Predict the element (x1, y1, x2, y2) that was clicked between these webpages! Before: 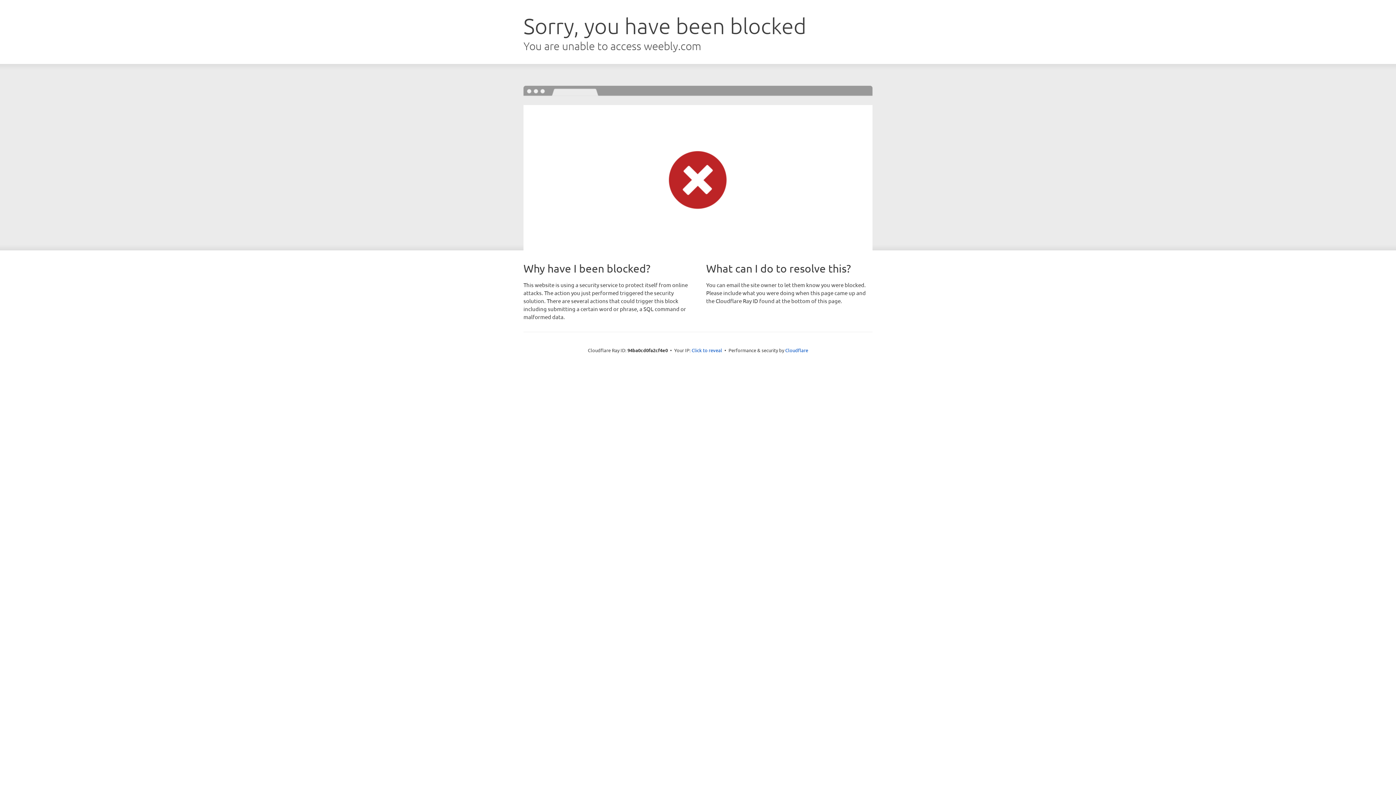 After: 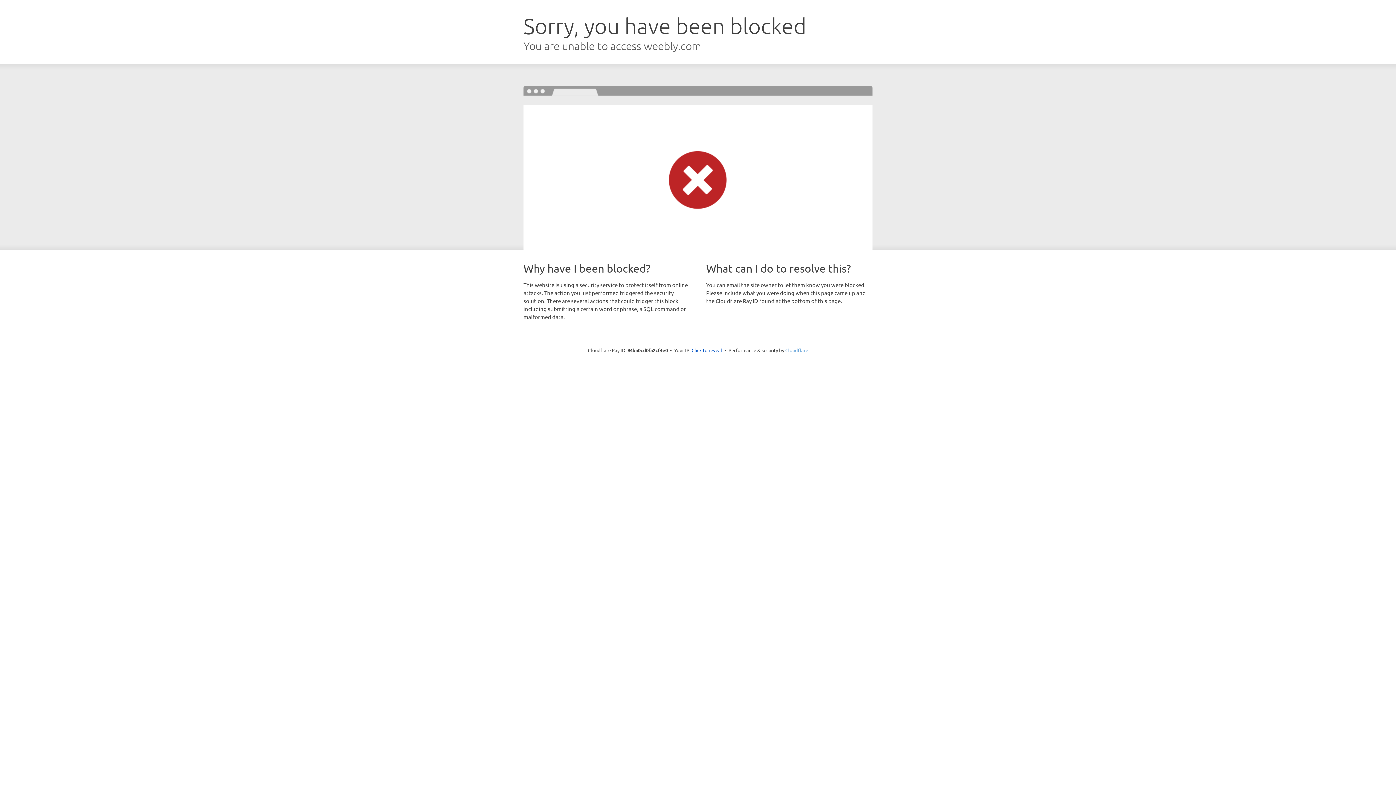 Action: bbox: (785, 347, 808, 353) label: Cloudflare